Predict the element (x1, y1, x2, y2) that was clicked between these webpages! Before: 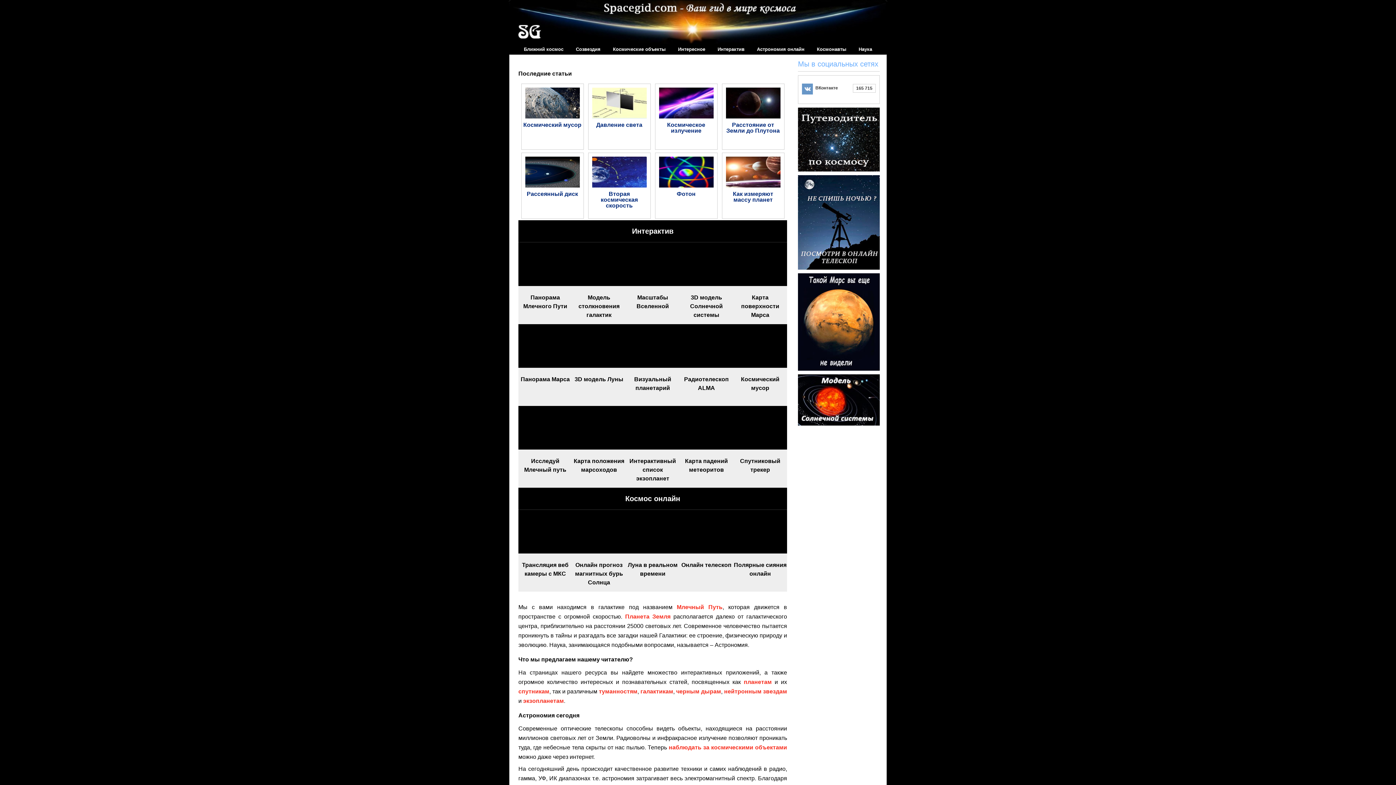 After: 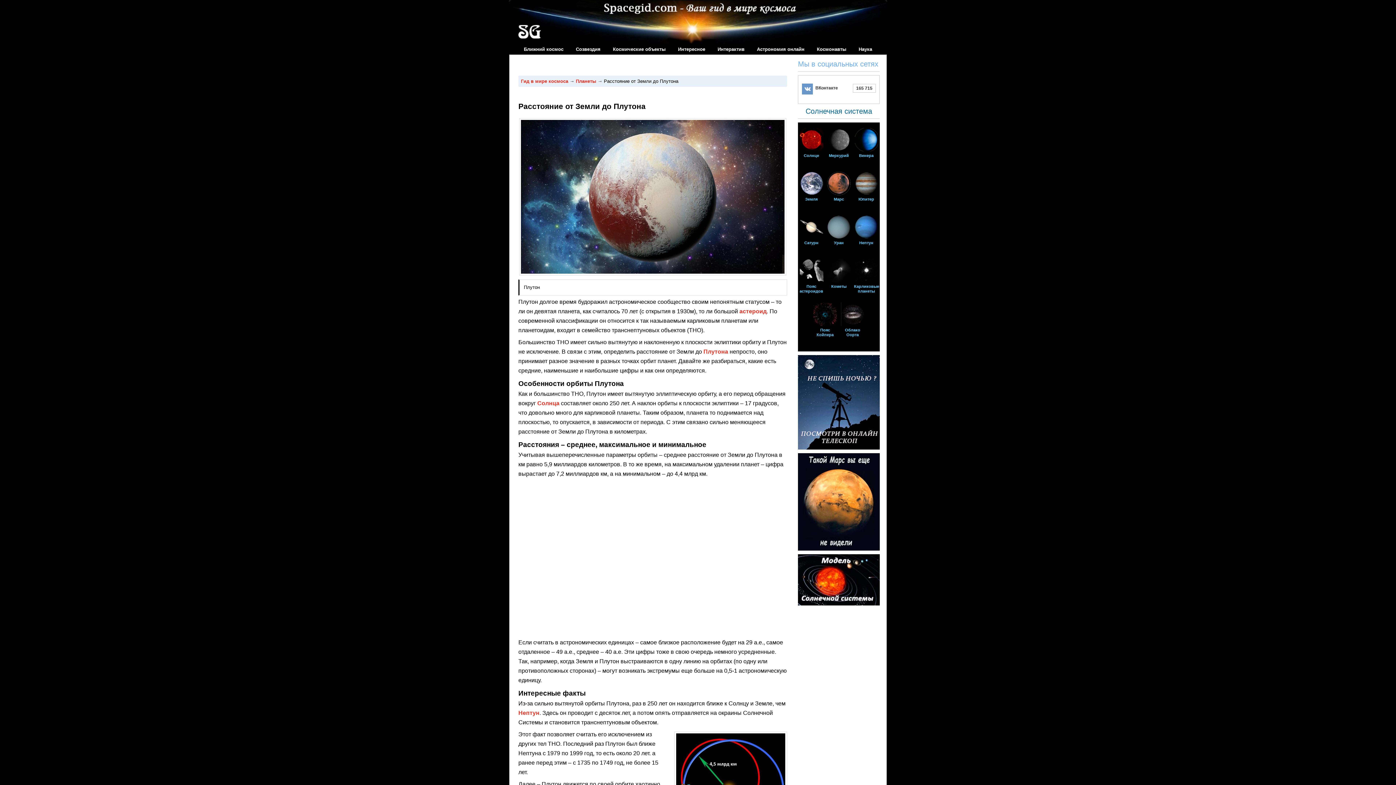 Action: bbox: (726, 121, 780, 133) label: Расстояние от Земли до Плутона